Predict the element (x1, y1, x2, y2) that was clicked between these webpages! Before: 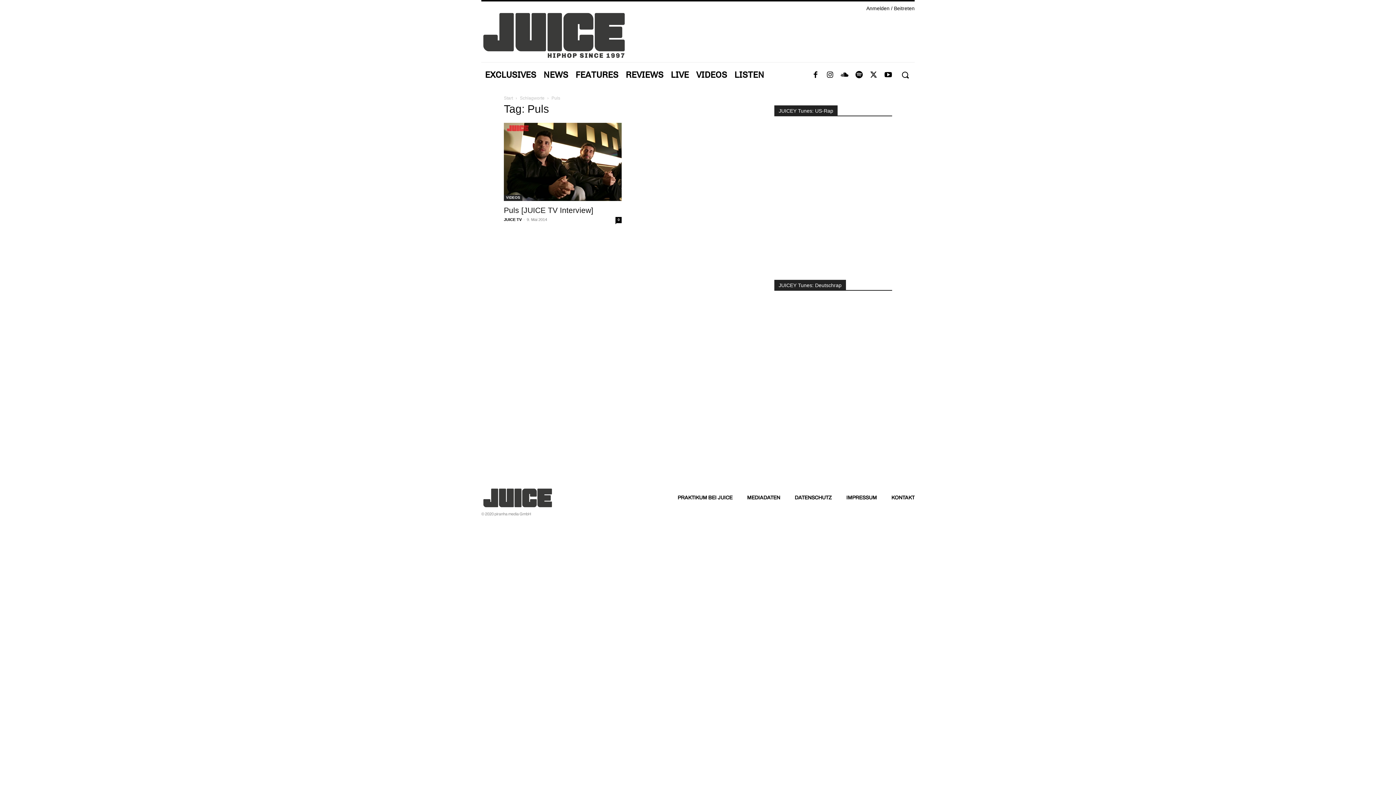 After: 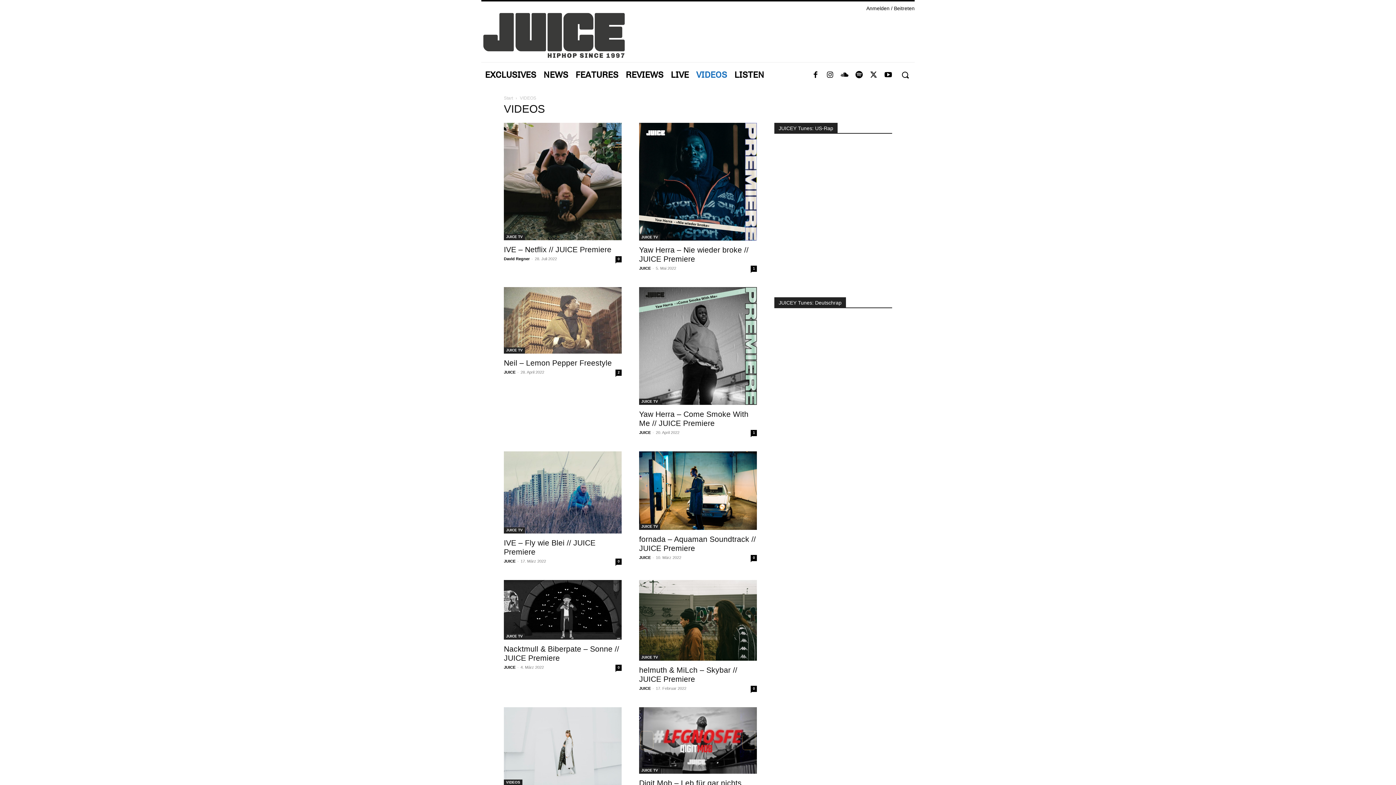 Action: bbox: (504, 194, 522, 201) label: VIDEOS